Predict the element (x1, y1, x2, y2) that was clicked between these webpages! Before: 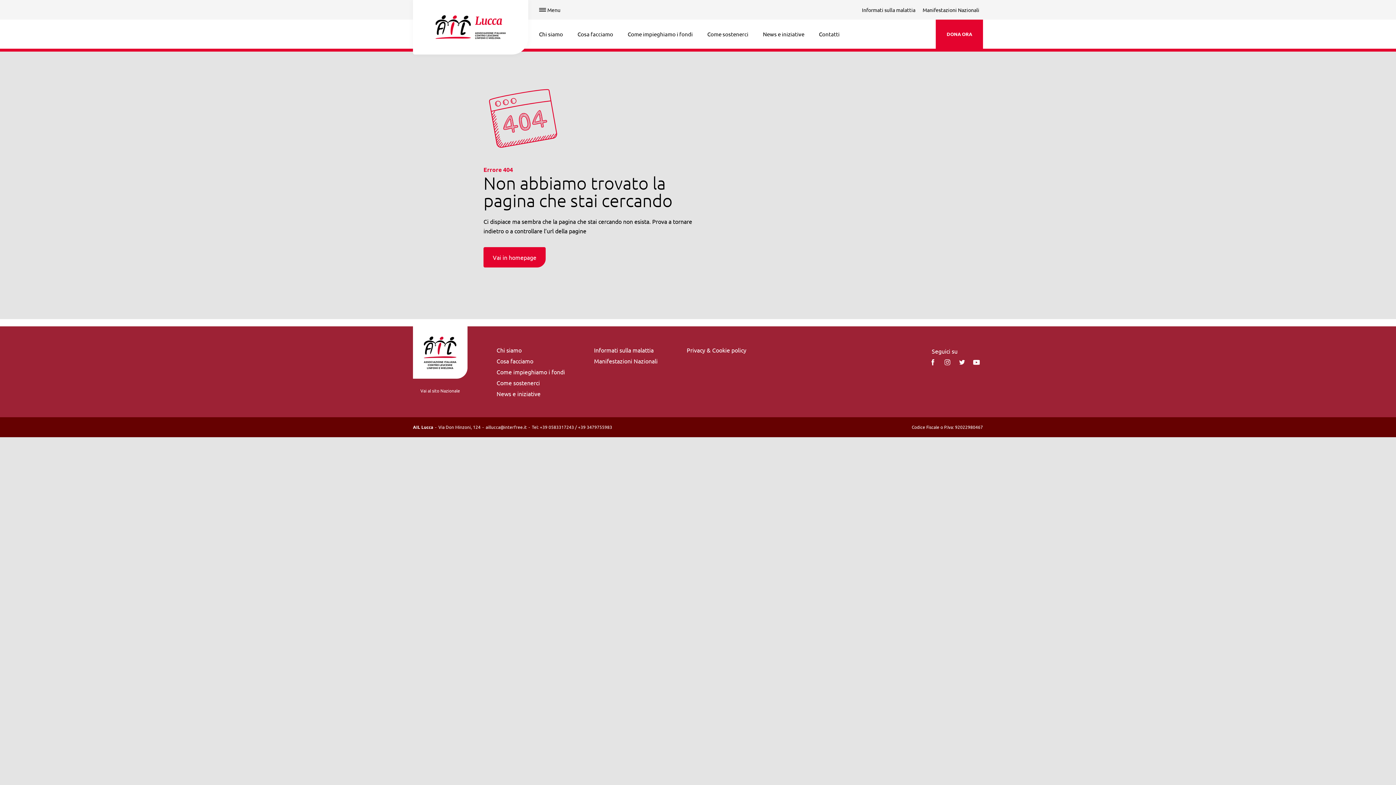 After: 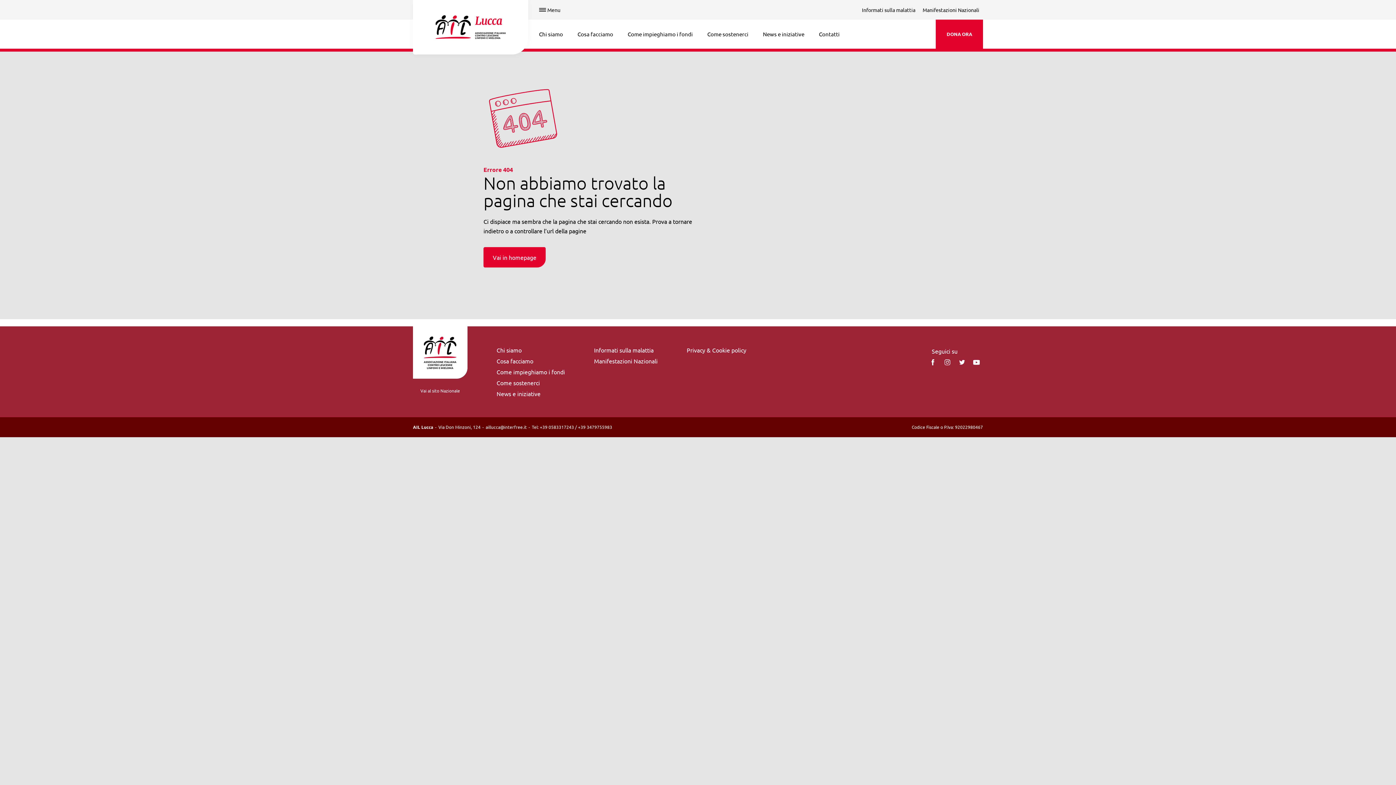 Action: bbox: (496, 390, 540, 397) label: News e iniziative